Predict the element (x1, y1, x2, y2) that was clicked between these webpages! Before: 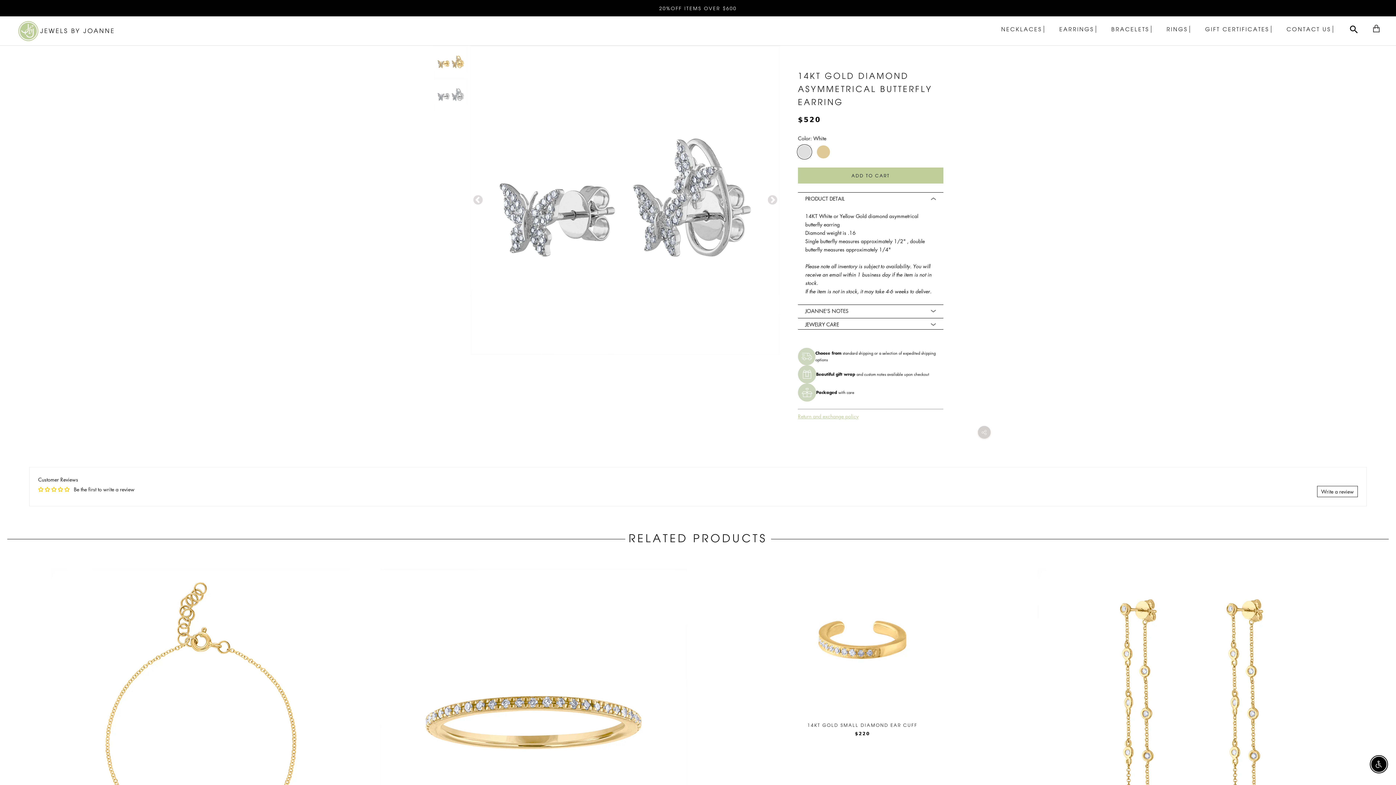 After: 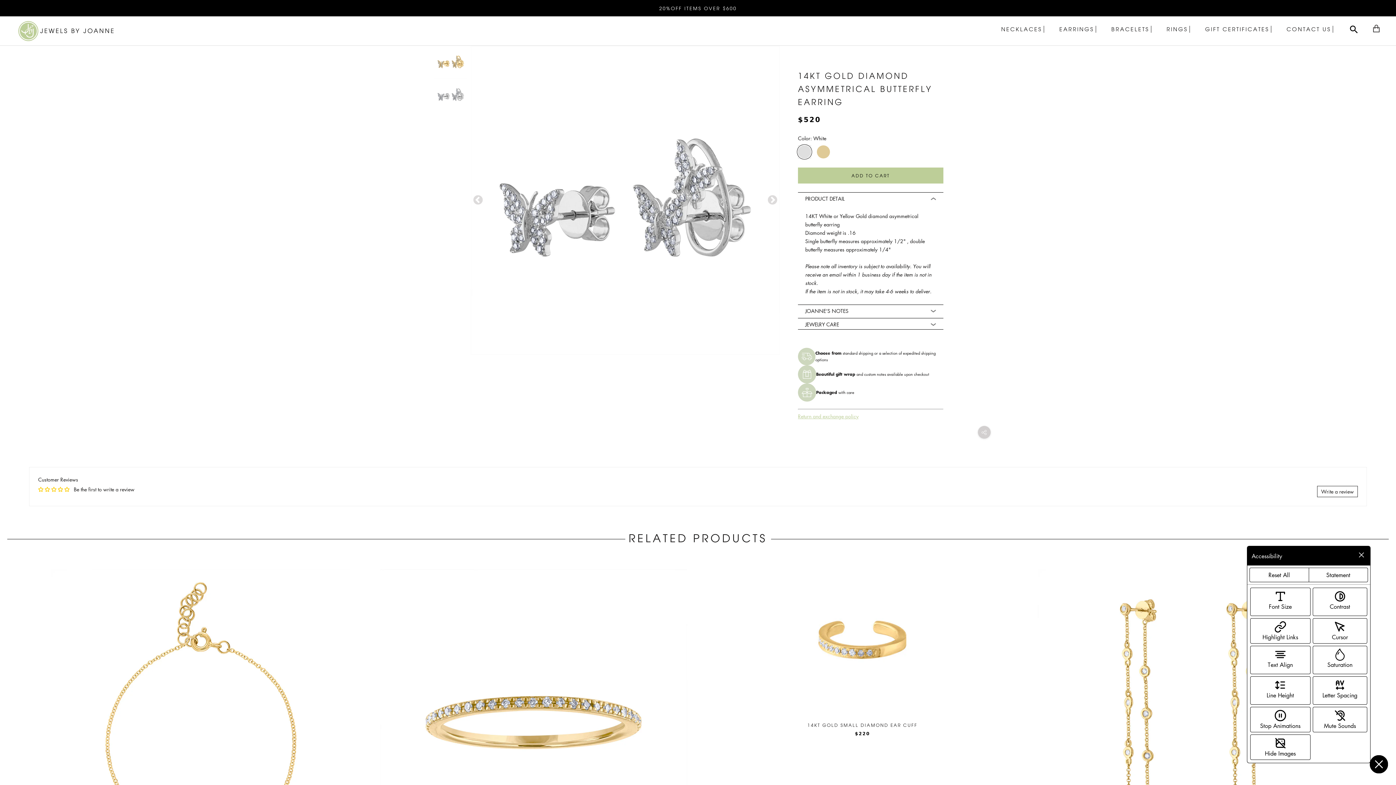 Action: label: Enable Accessibility bbox: (1371, 757, 1386, 772)